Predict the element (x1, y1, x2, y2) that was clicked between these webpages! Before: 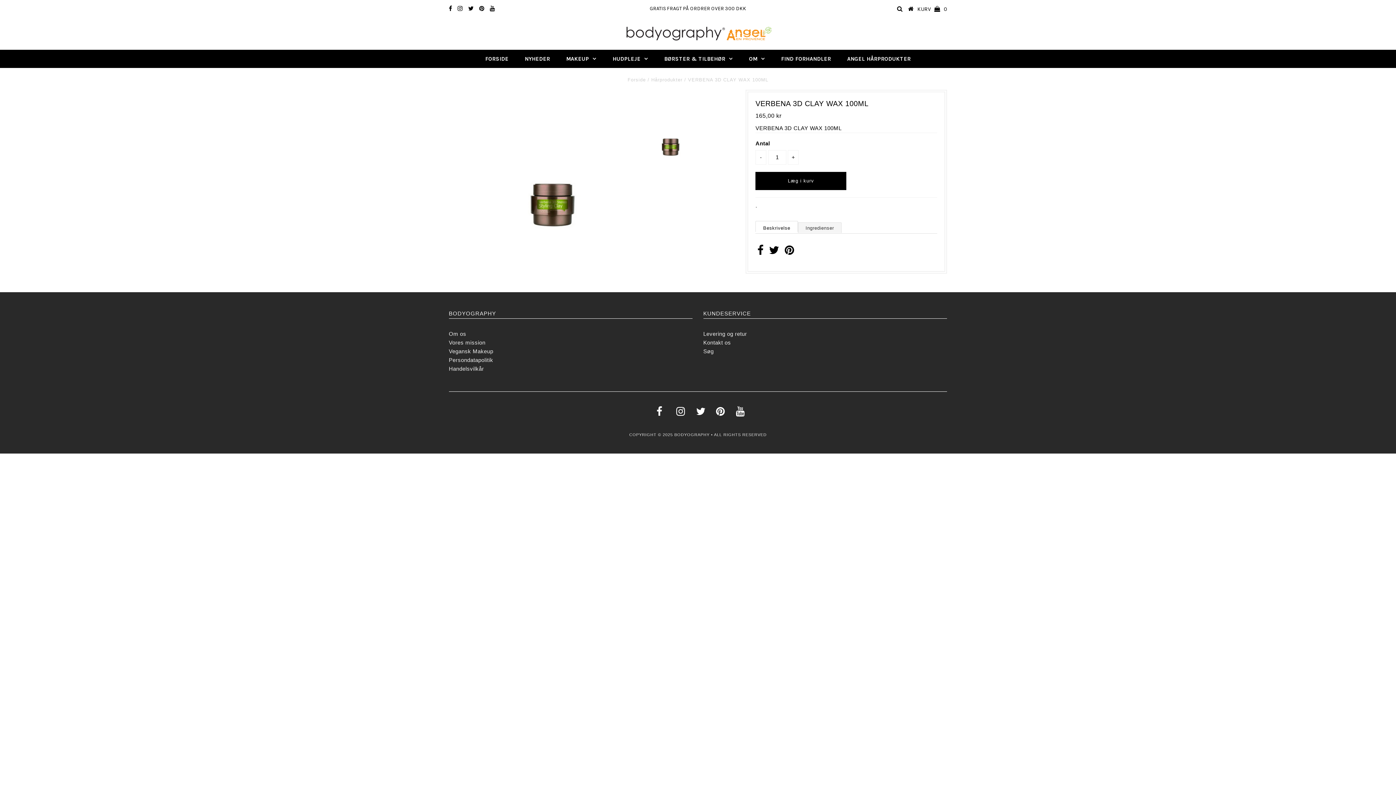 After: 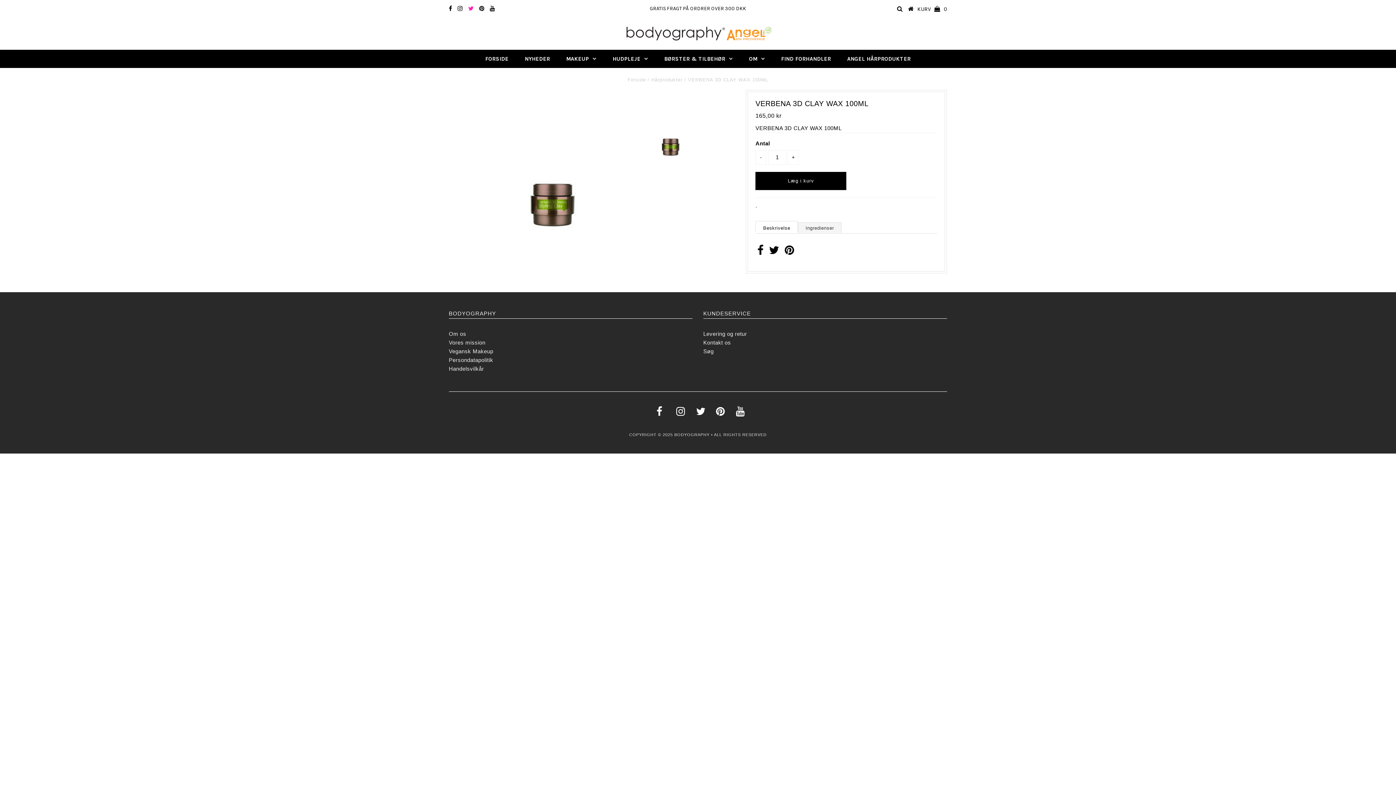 Action: bbox: (468, 5, 474, 11)